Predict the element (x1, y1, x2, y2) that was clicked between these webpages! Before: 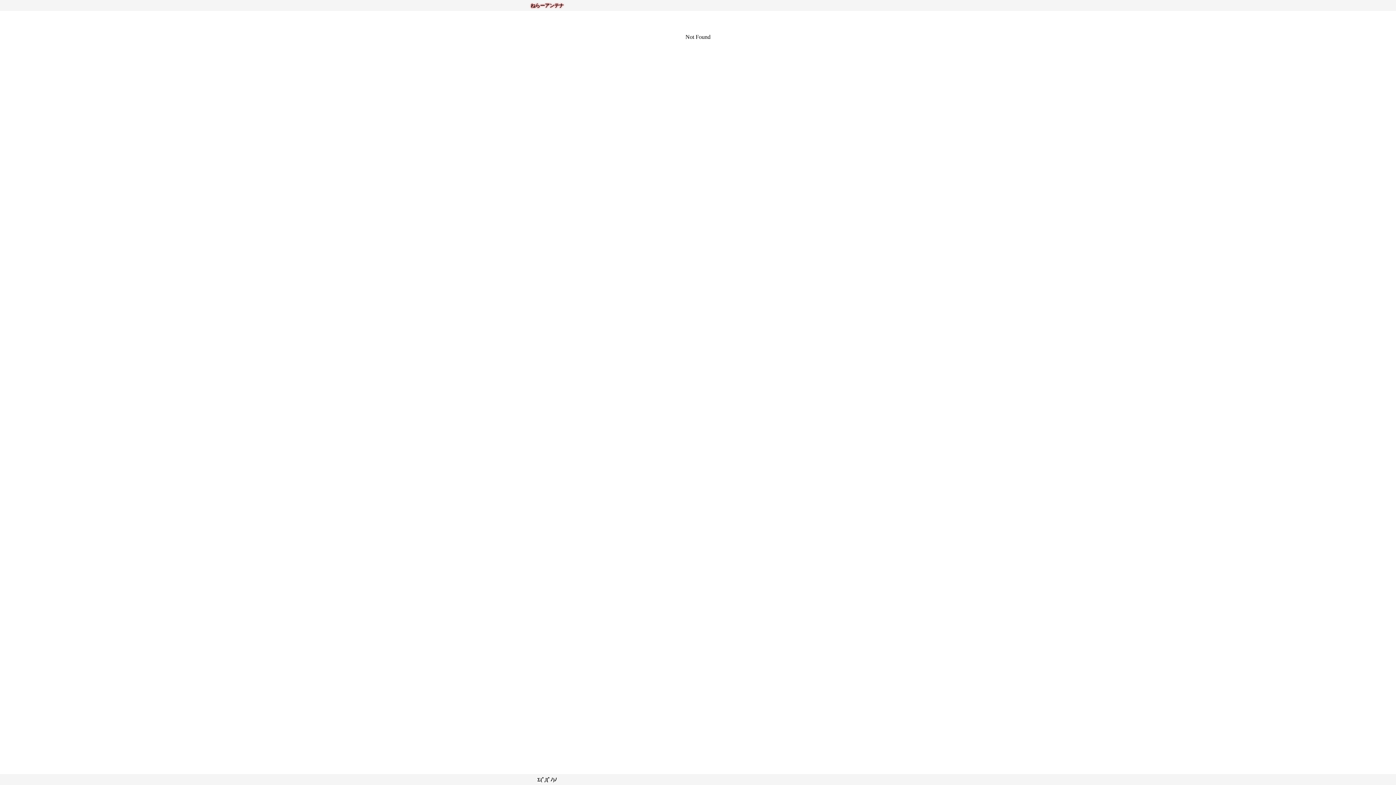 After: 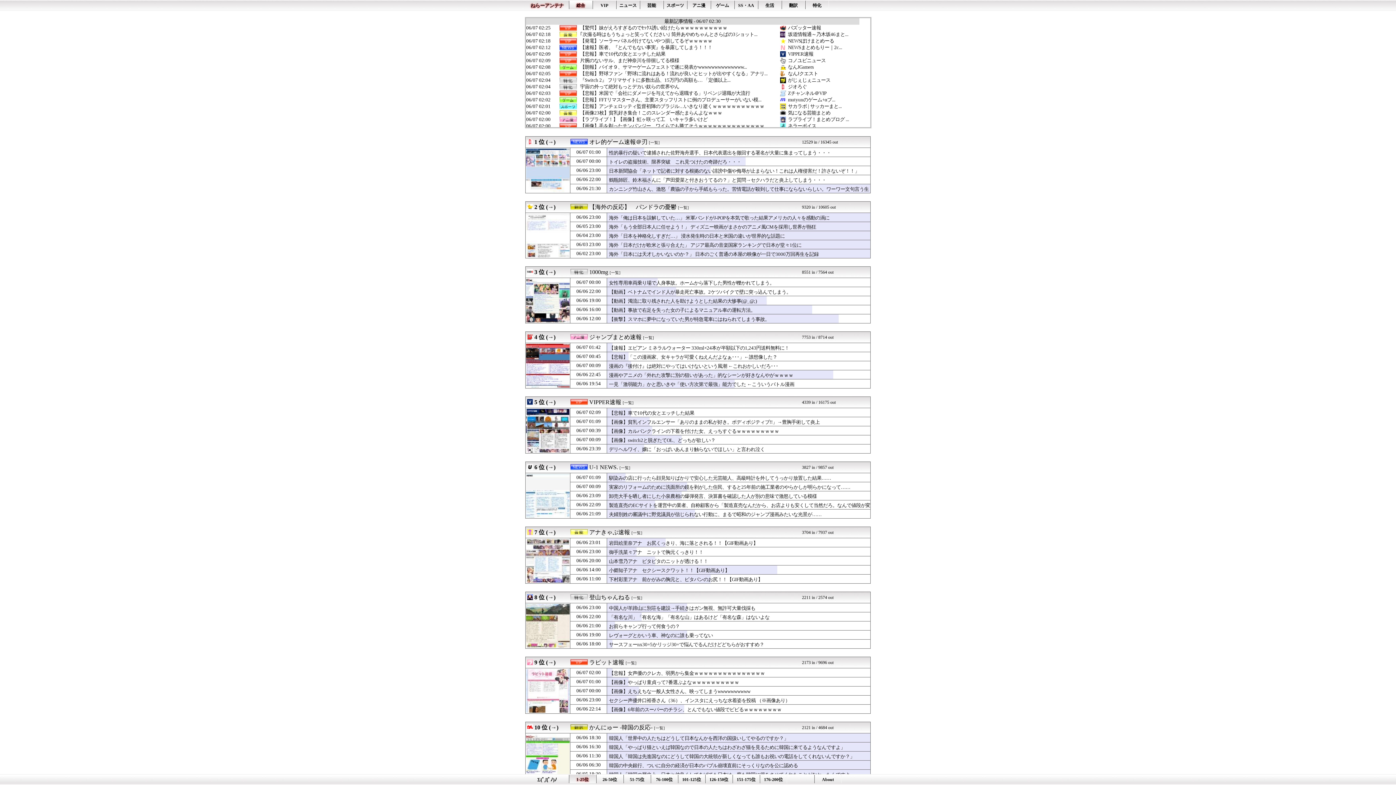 Action: bbox: (530, 2, 563, 8) label: ねらーアンテナ